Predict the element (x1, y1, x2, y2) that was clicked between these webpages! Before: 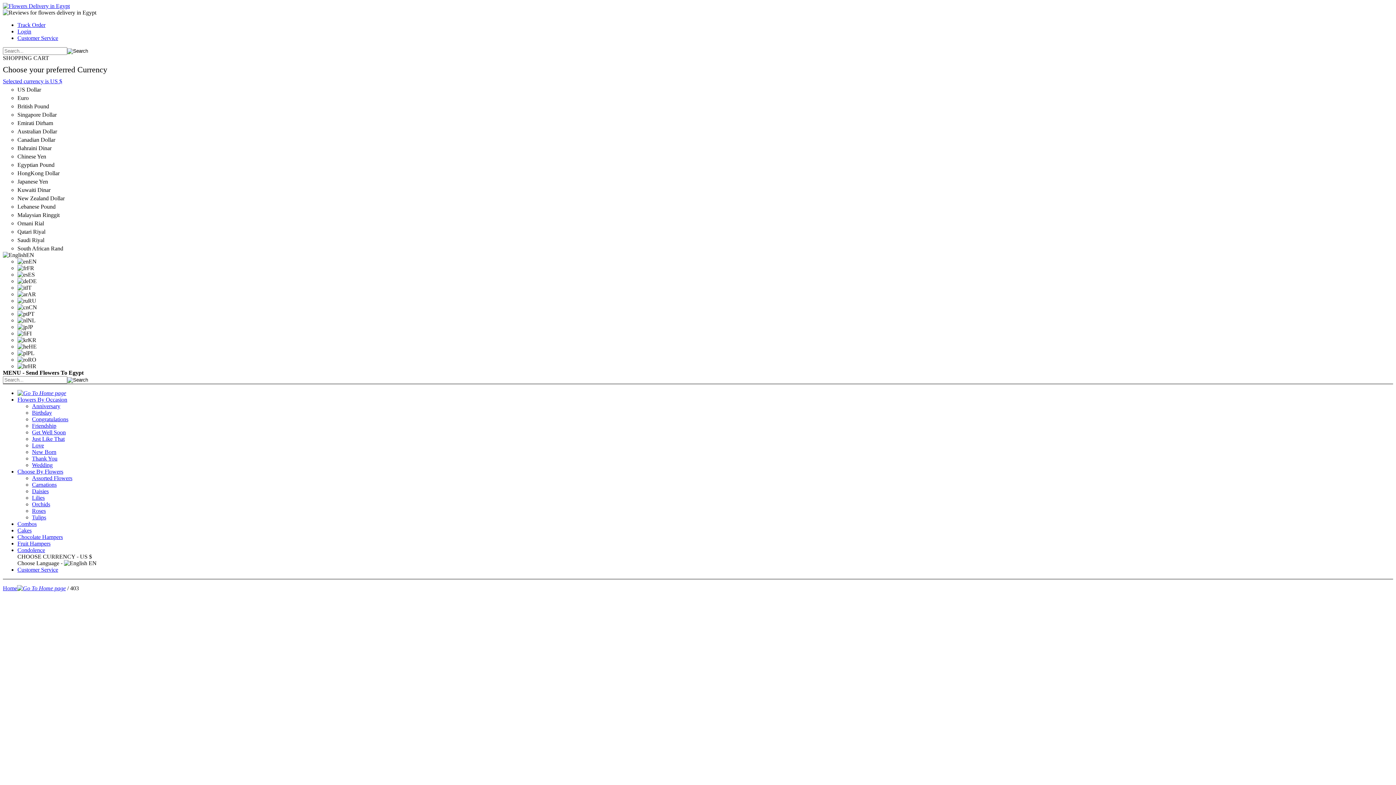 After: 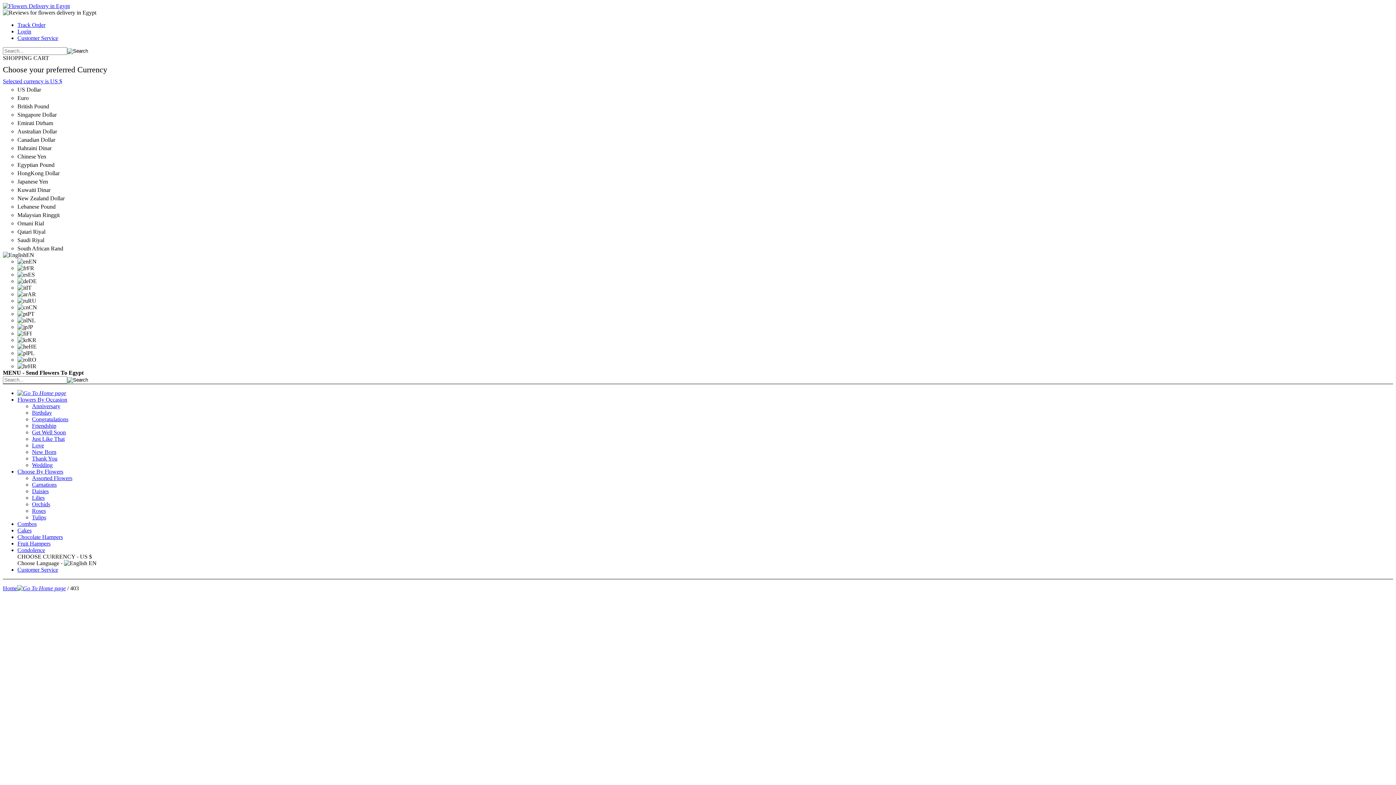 Action: bbox: (32, 481, 56, 488) label: Carnations